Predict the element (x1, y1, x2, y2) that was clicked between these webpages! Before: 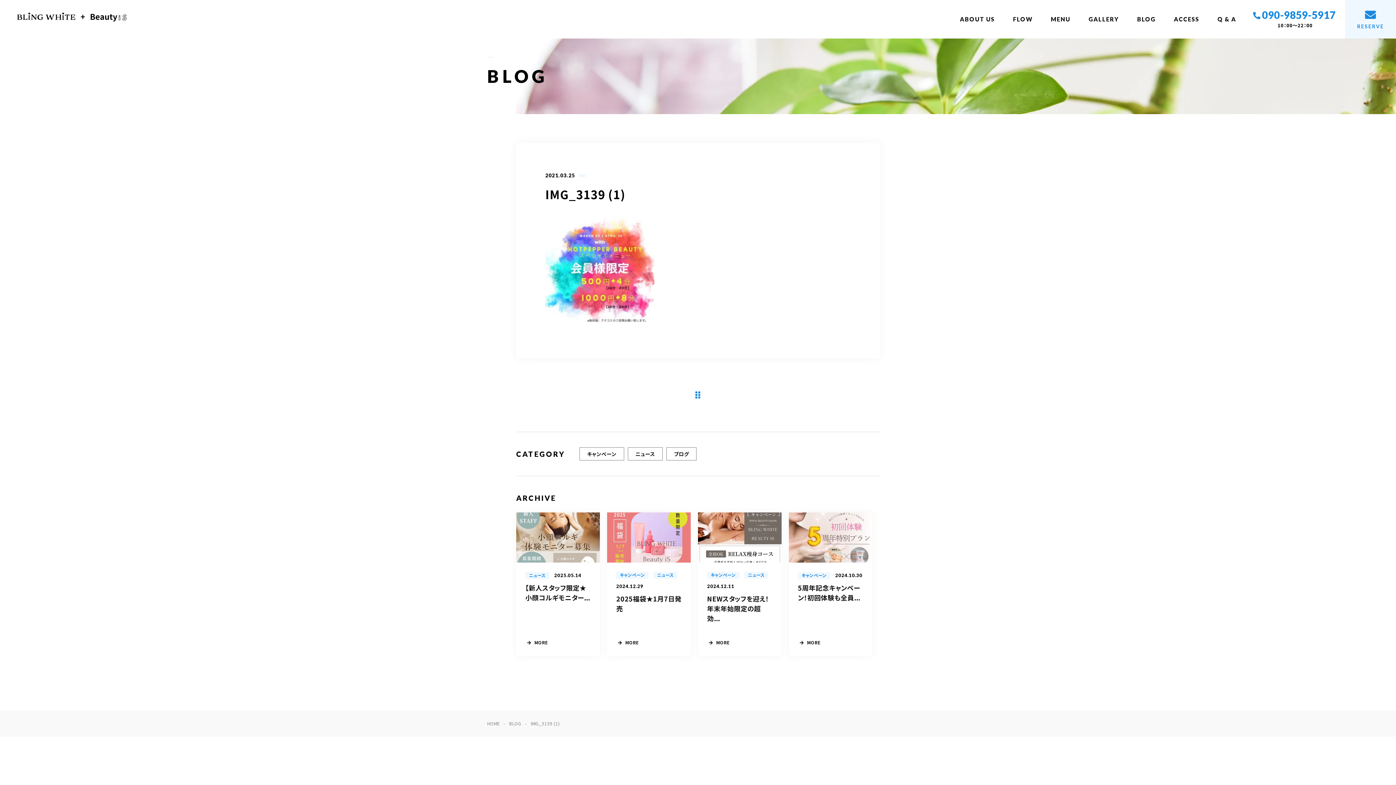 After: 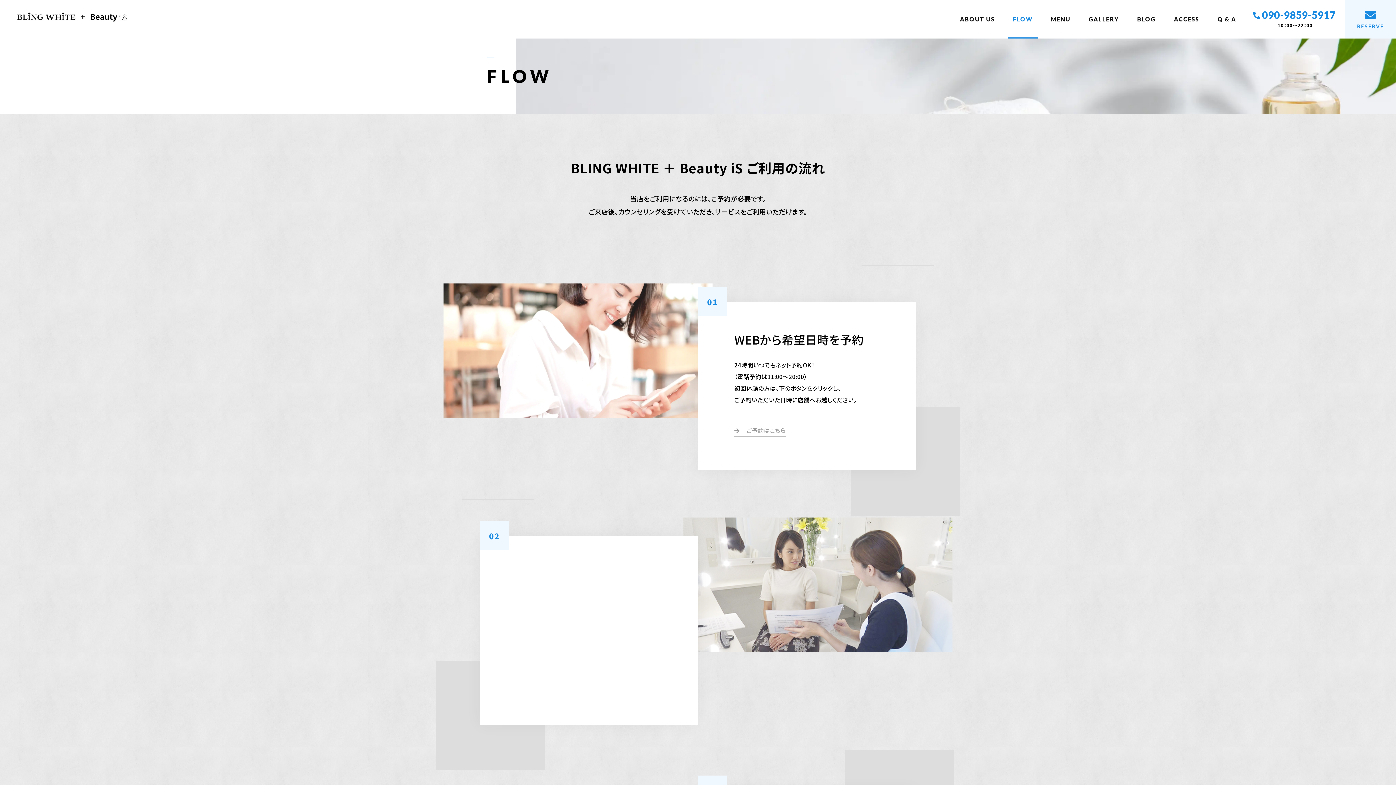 Action: label: FLOW bbox: (1004, 0, 1042, 38)